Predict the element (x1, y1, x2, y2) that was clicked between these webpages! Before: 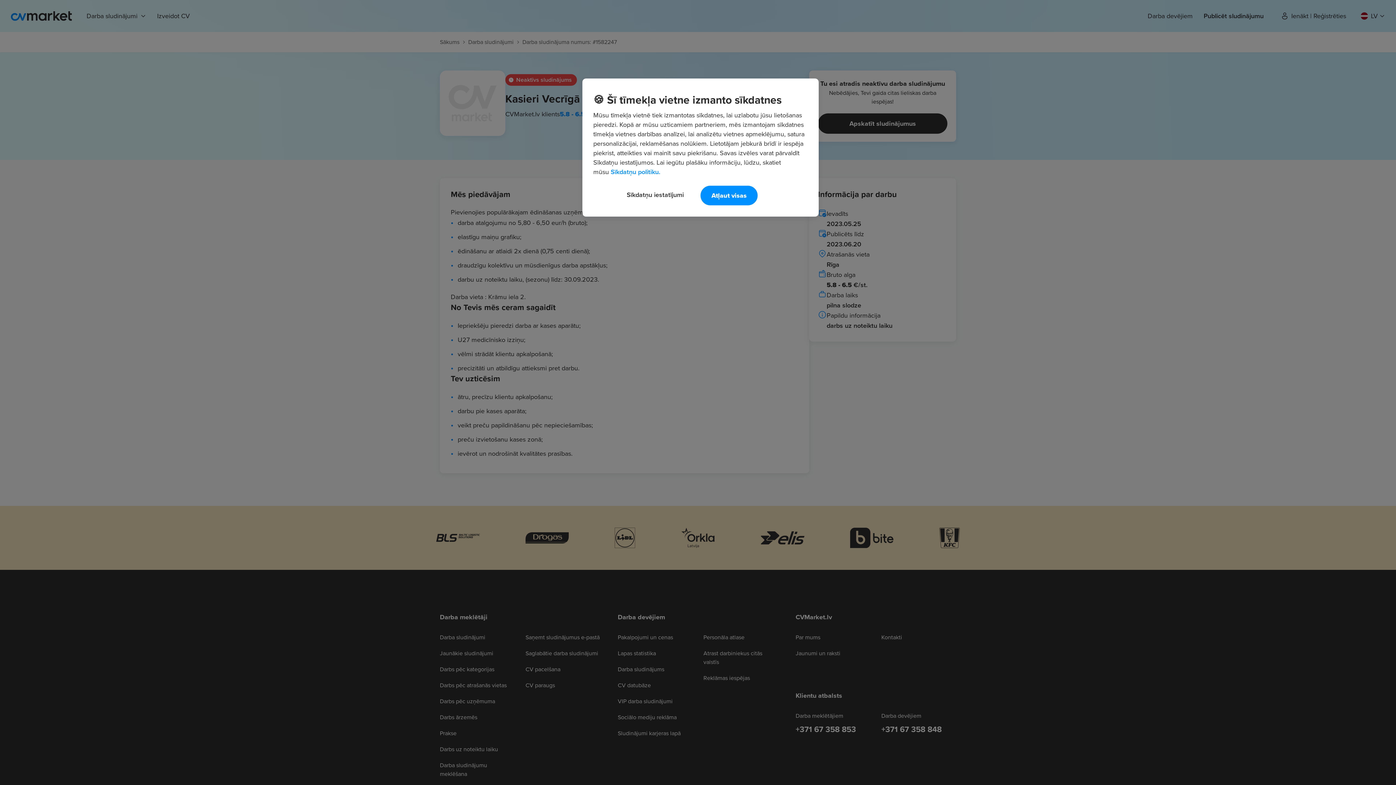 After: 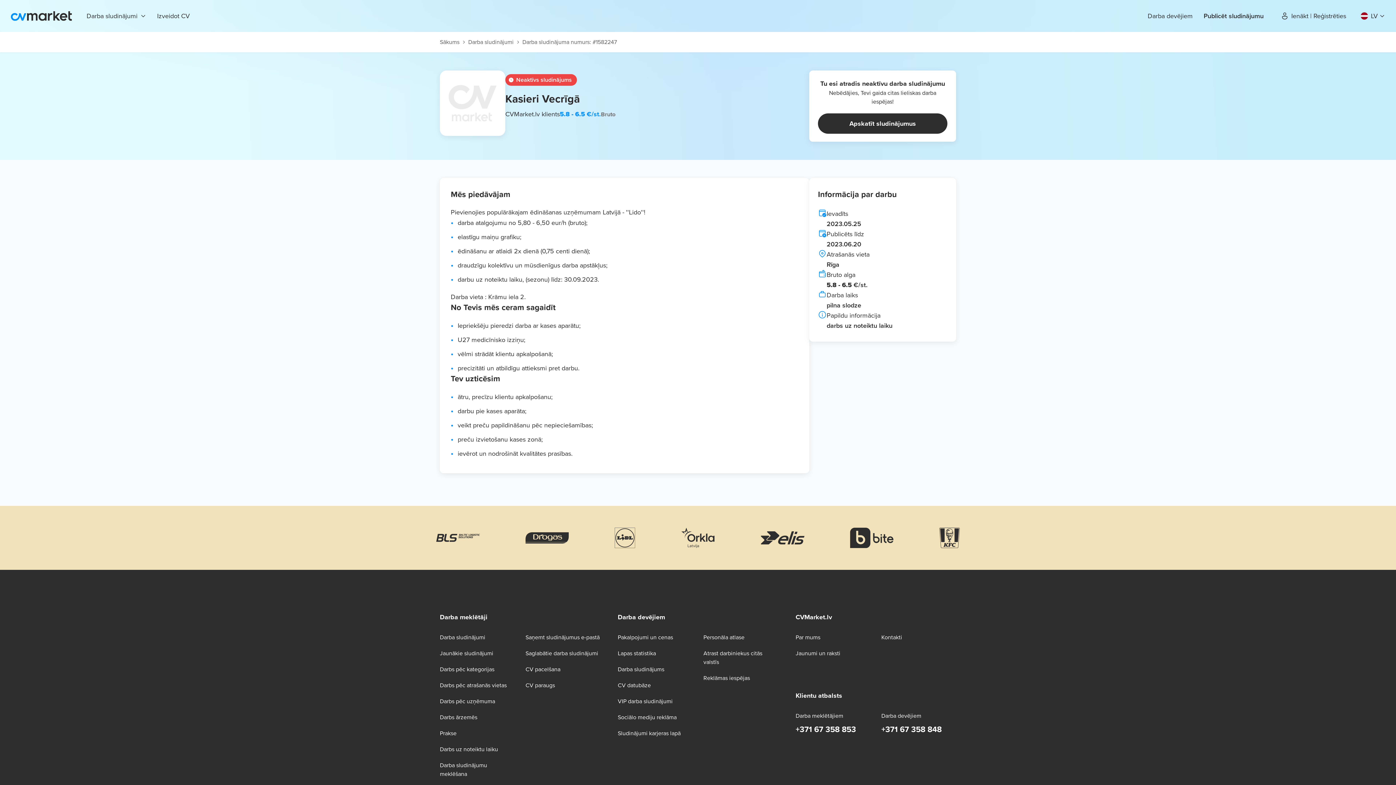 Action: bbox: (700, 185, 757, 205) label: Atļaut visas